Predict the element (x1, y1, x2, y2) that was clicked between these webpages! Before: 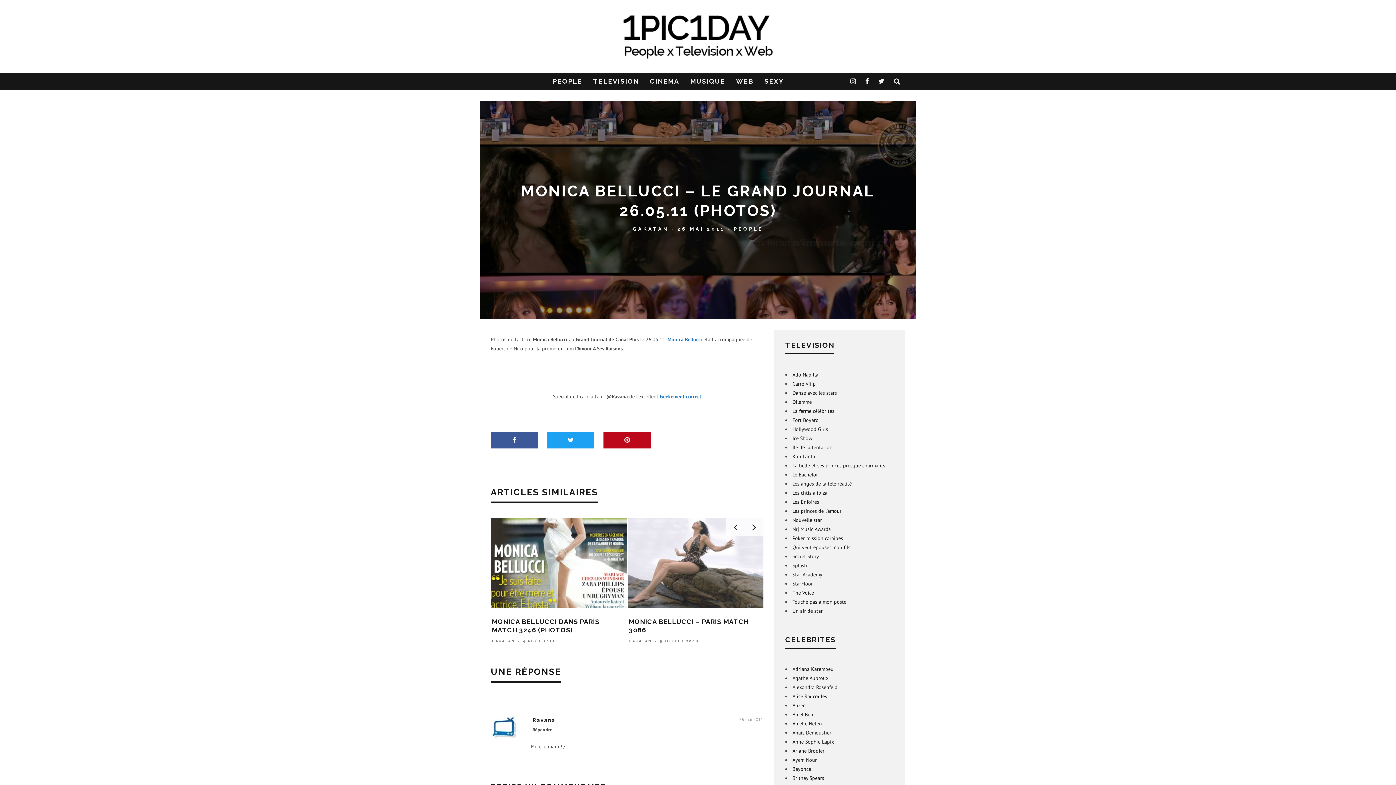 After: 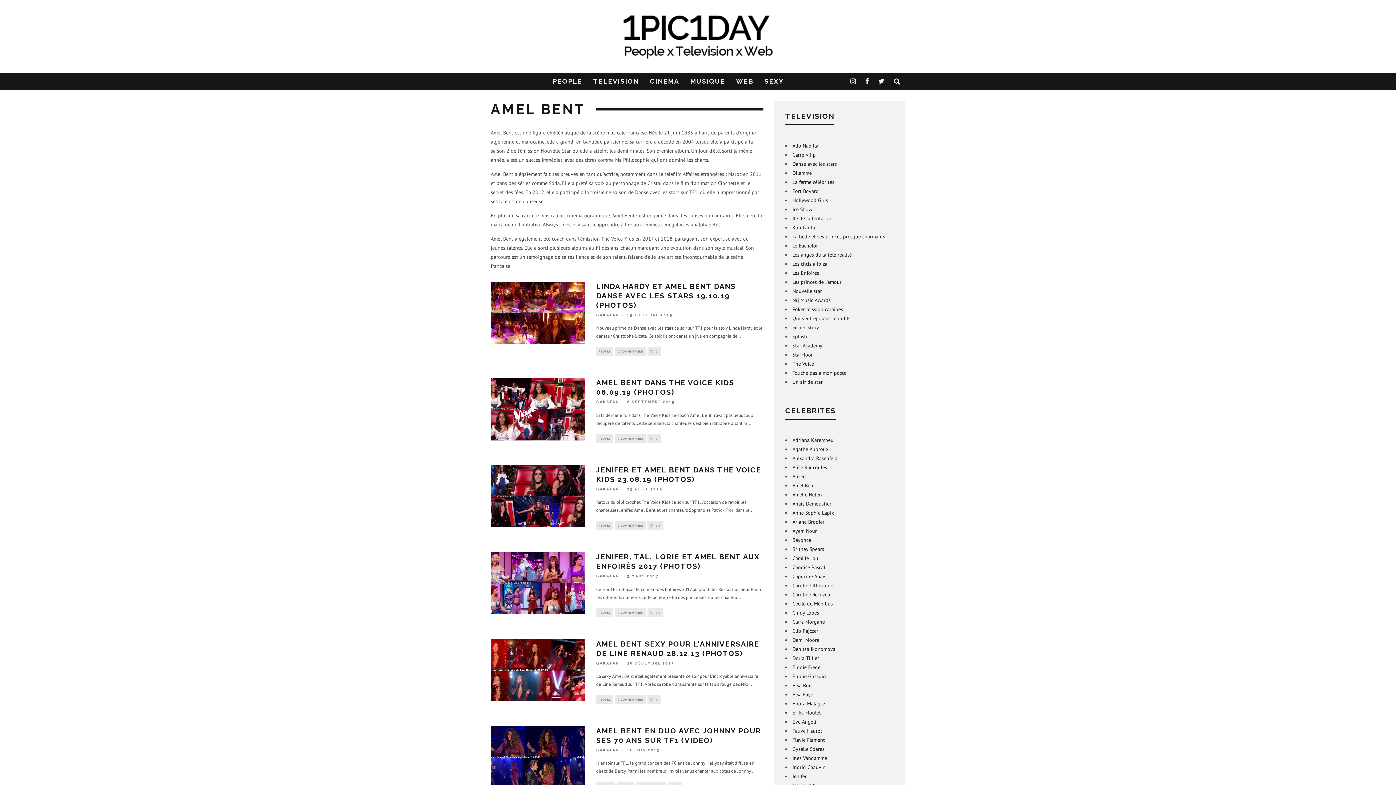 Action: label: Amel Bent bbox: (792, 711, 815, 718)